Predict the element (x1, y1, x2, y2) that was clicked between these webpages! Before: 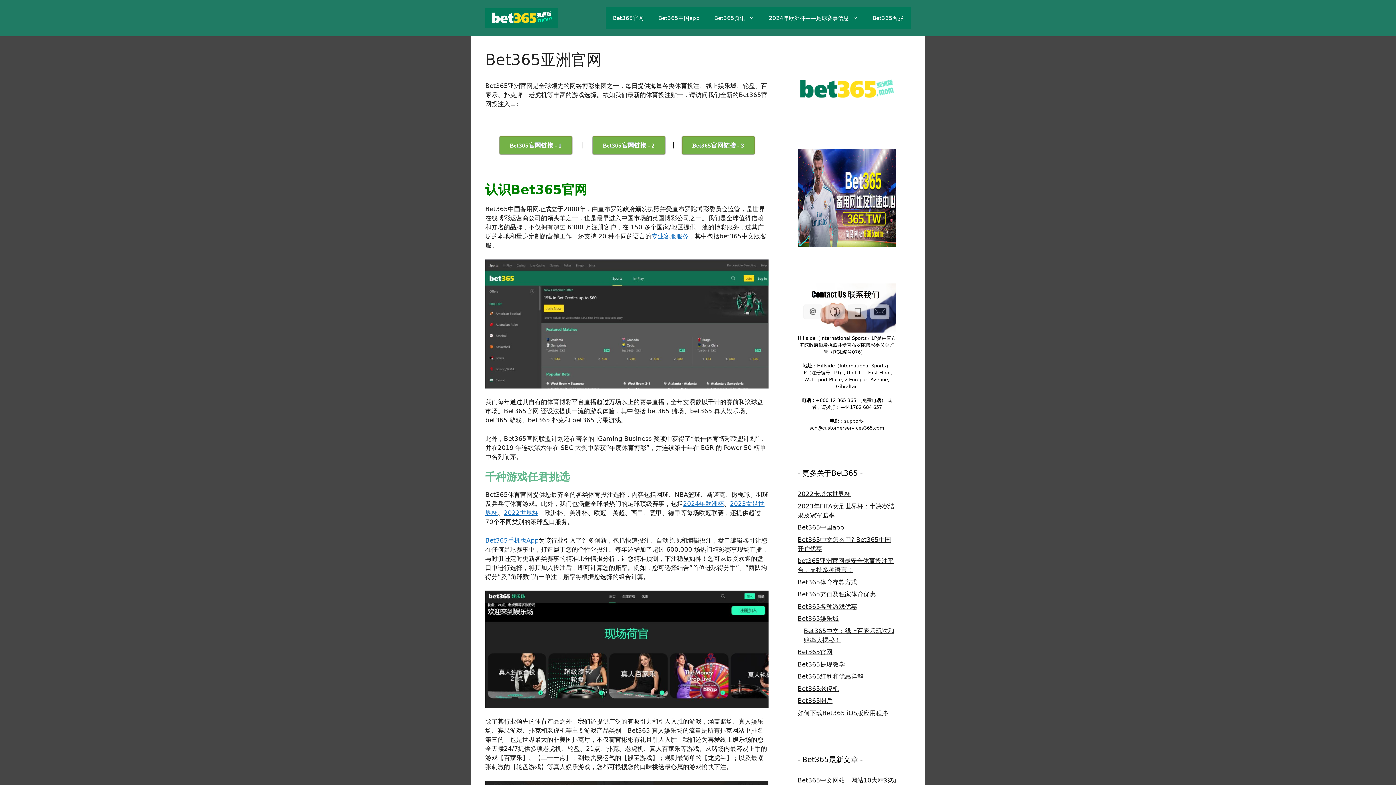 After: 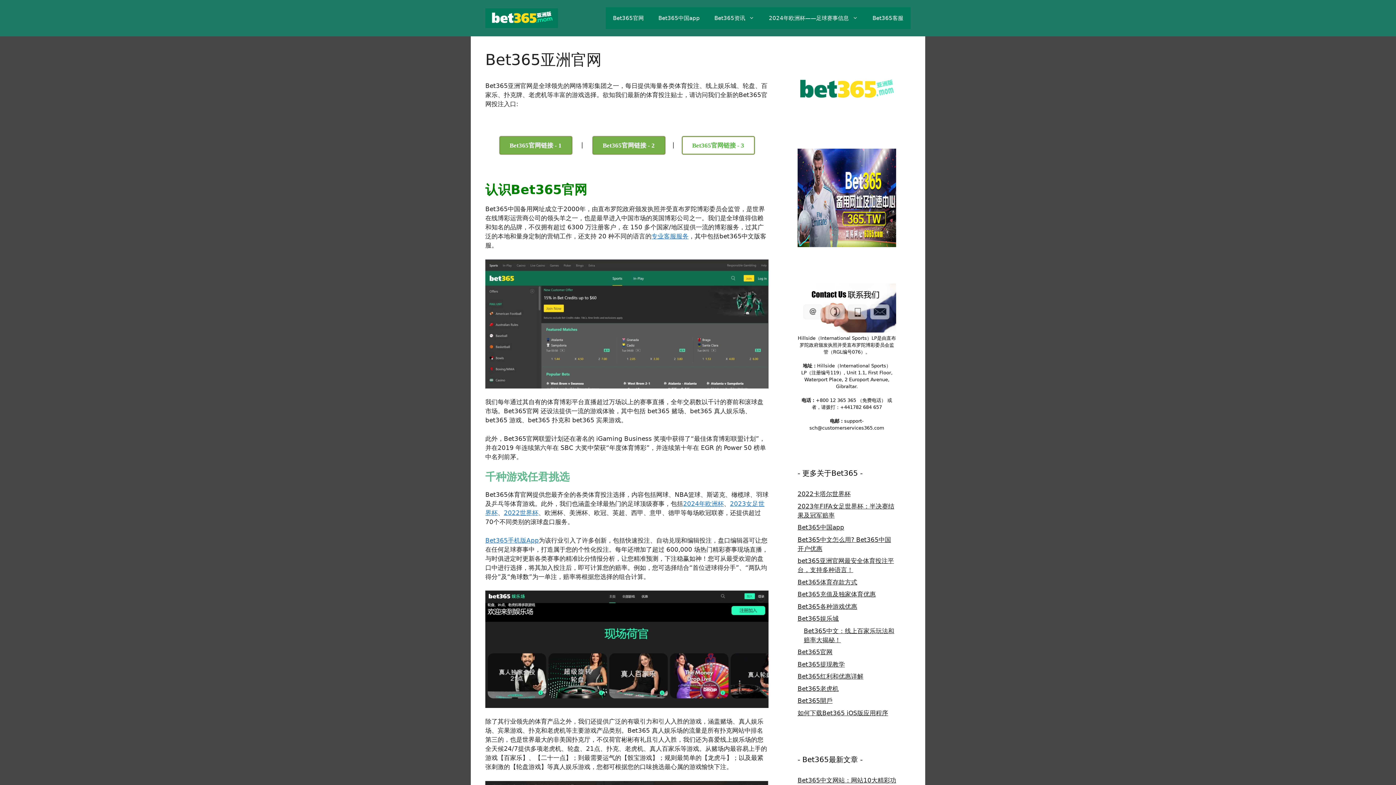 Action: bbox: (682, 136, 754, 154) label: Bet365官网链接 - 3